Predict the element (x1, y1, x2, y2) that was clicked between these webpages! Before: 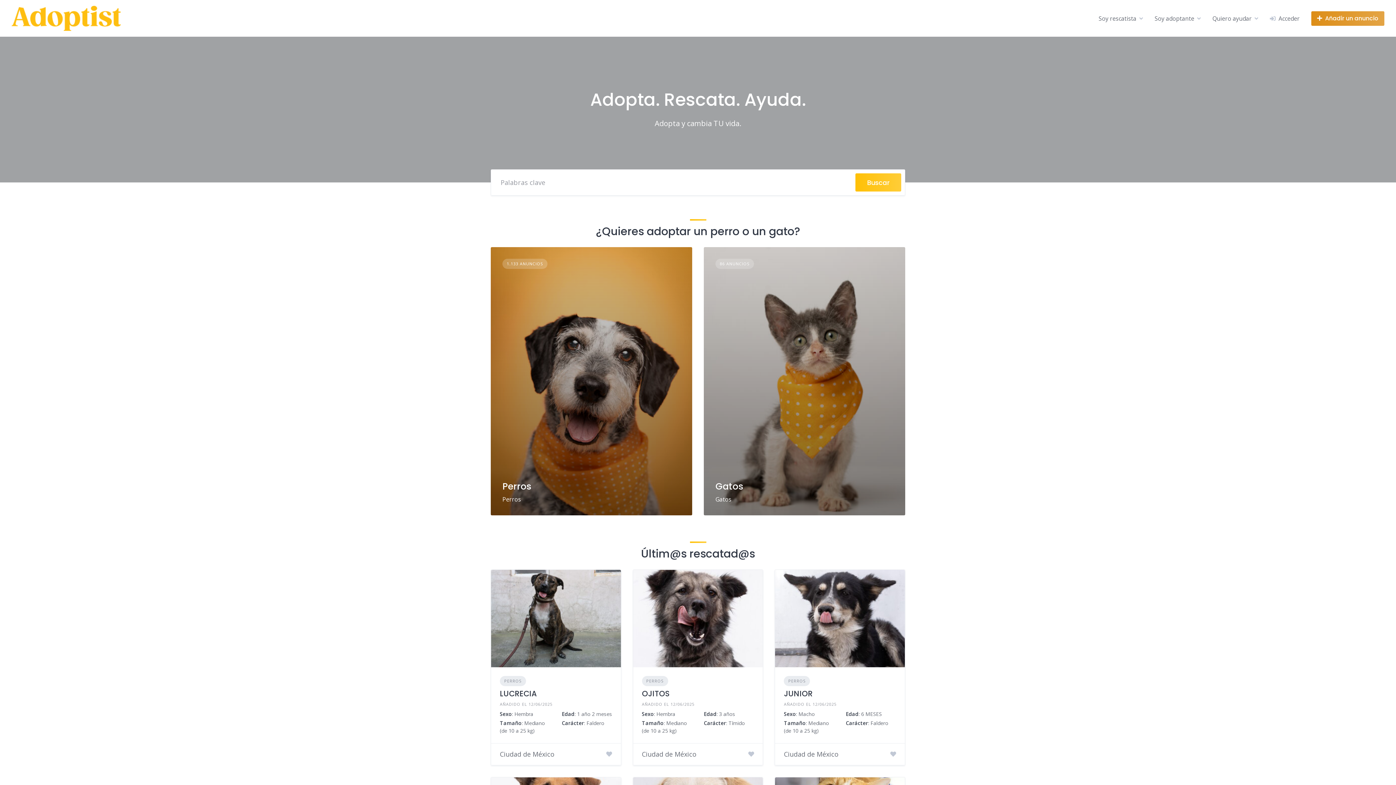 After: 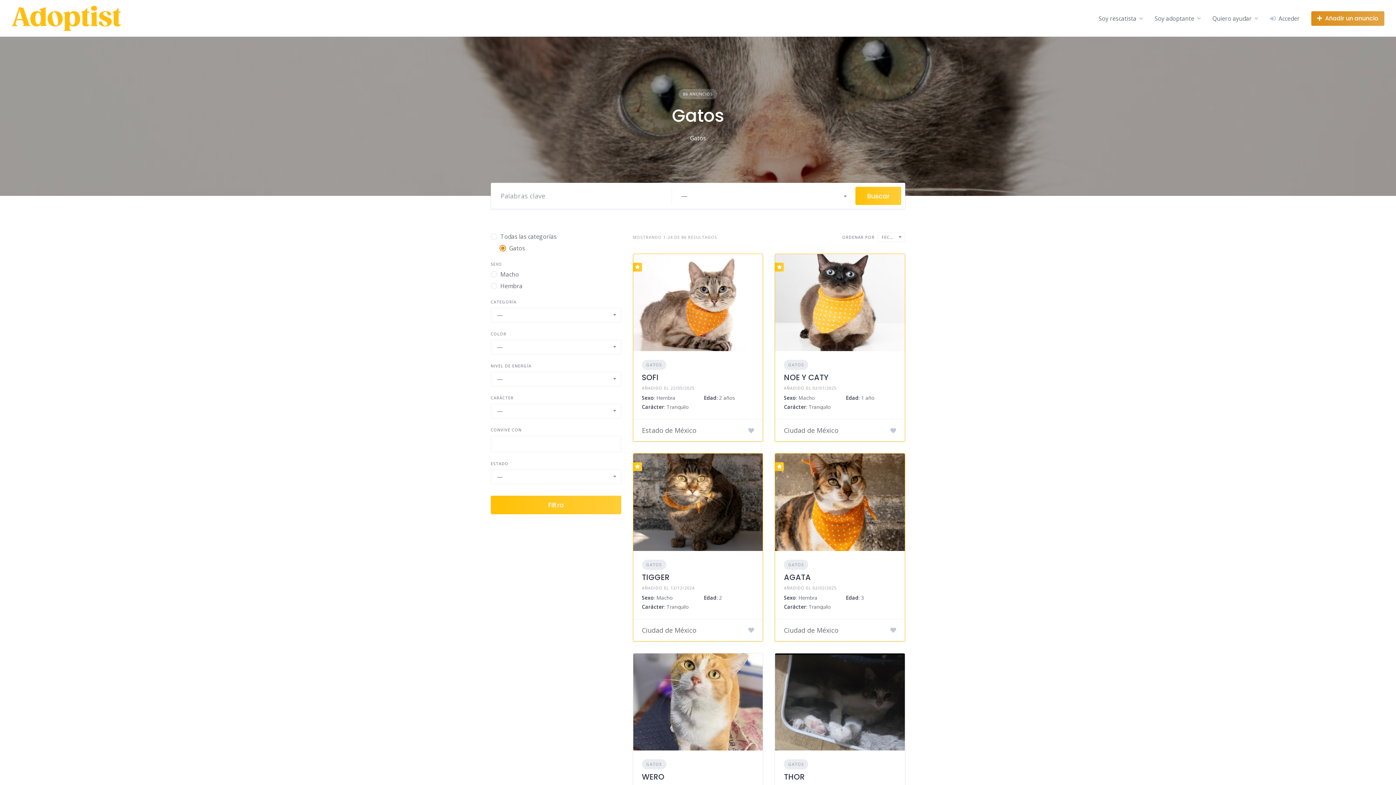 Action: bbox: (704, 247, 905, 515)